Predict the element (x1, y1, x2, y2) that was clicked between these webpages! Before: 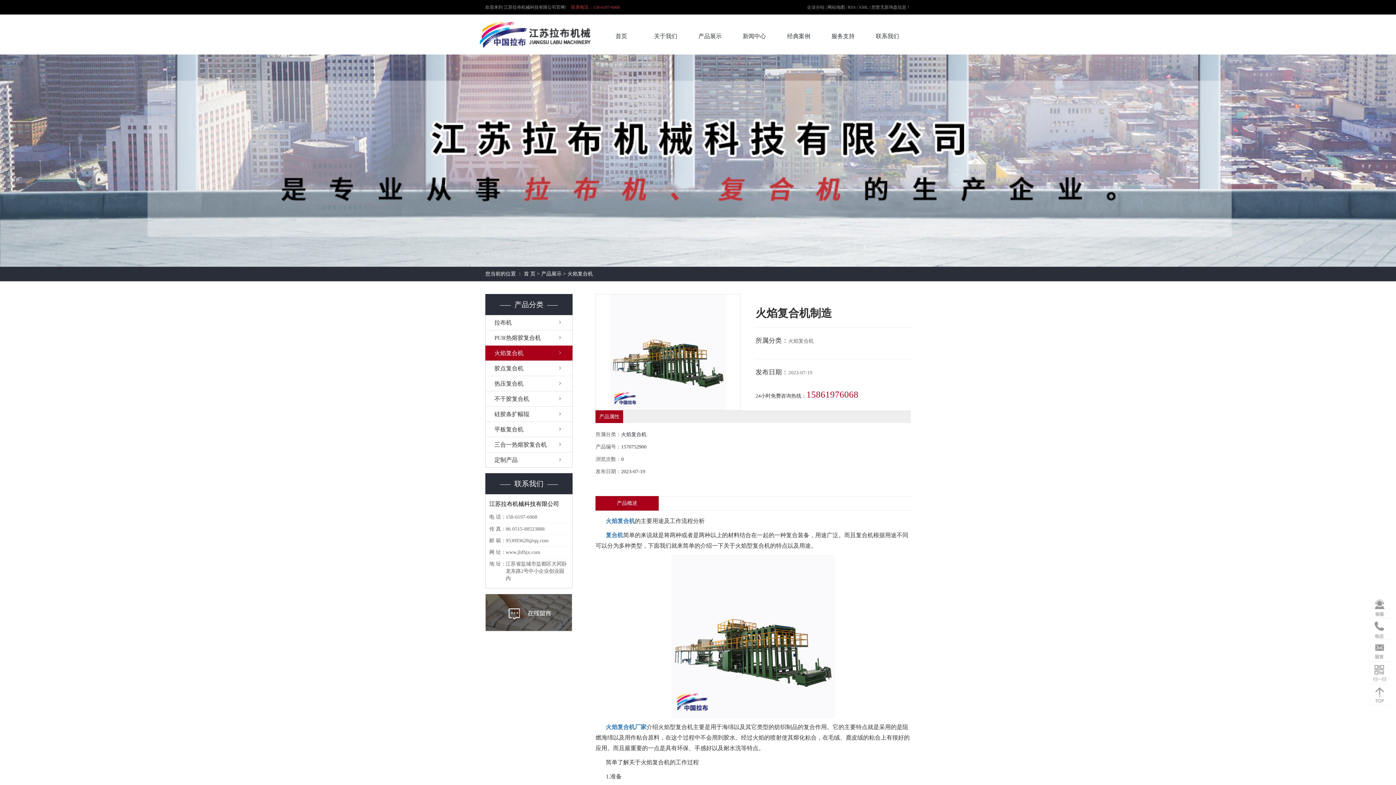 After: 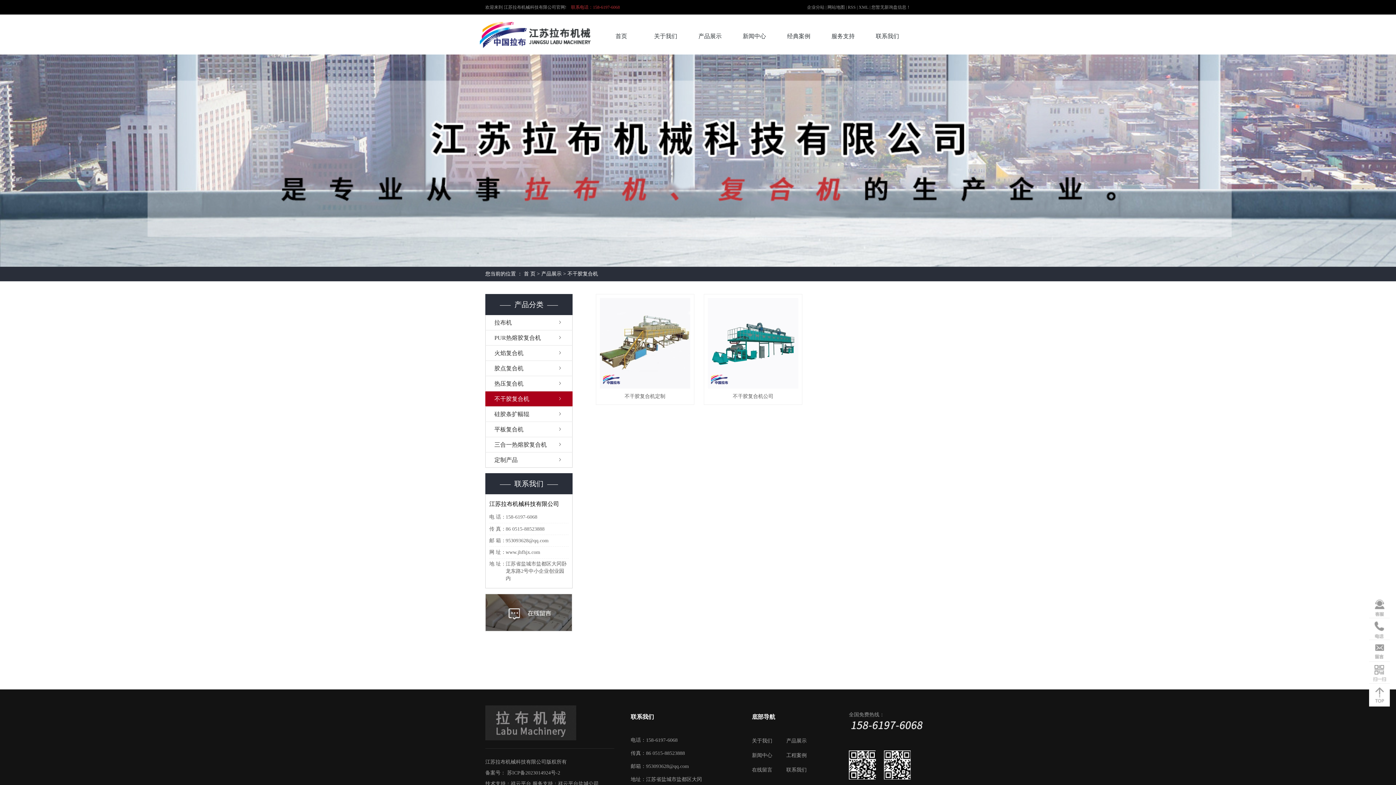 Action: label: 不干胶复合机 bbox: (485, 391, 572, 406)